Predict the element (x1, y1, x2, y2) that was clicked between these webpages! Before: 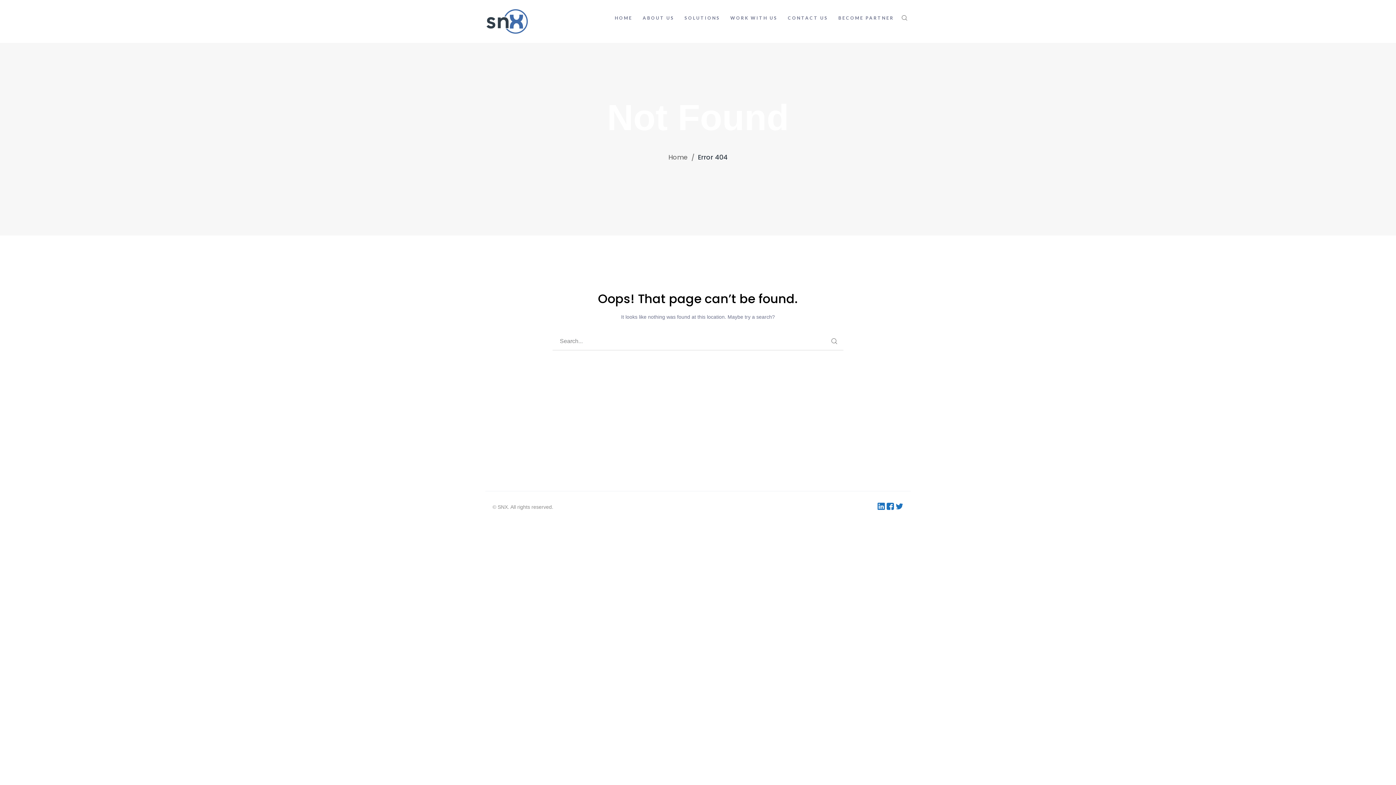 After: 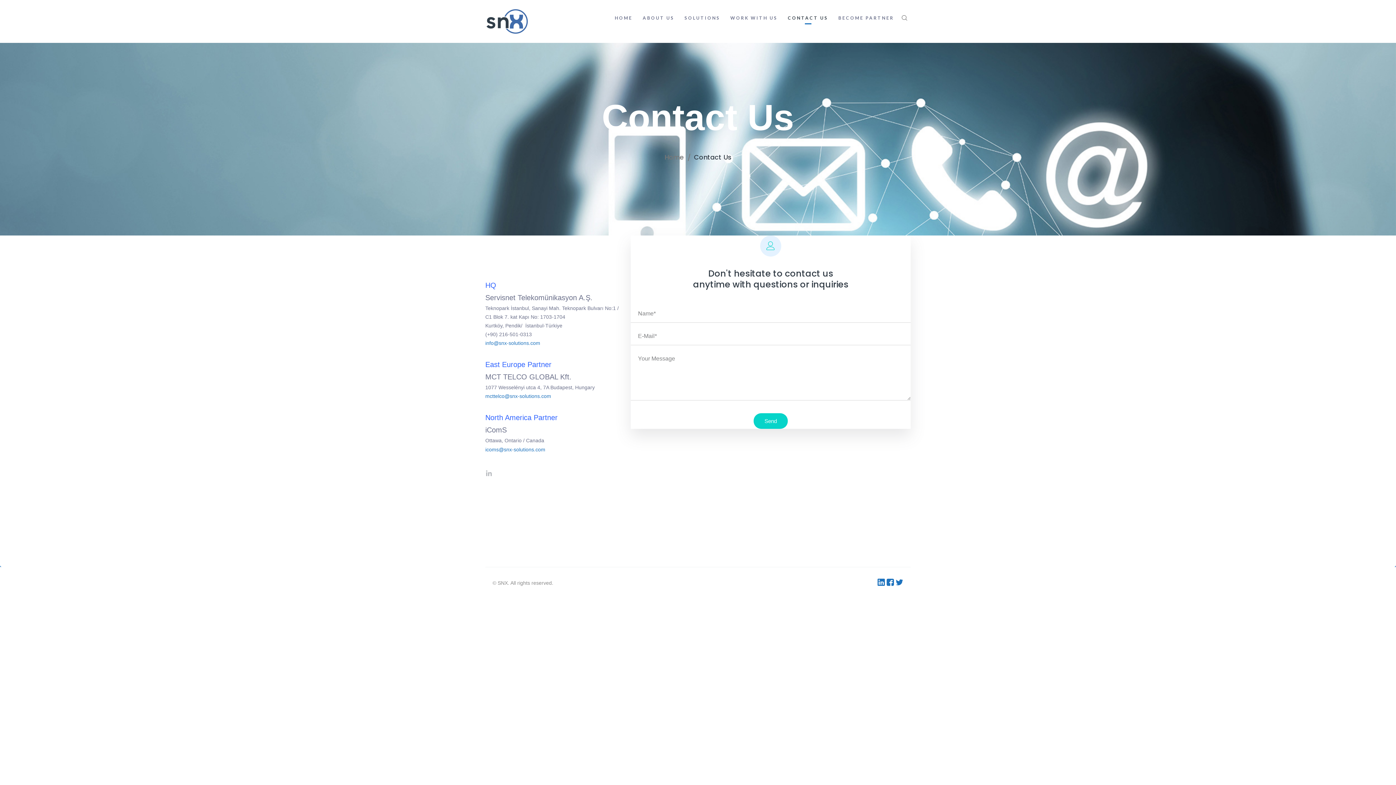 Action: bbox: (788, 0, 828, 36) label: CONTACT US